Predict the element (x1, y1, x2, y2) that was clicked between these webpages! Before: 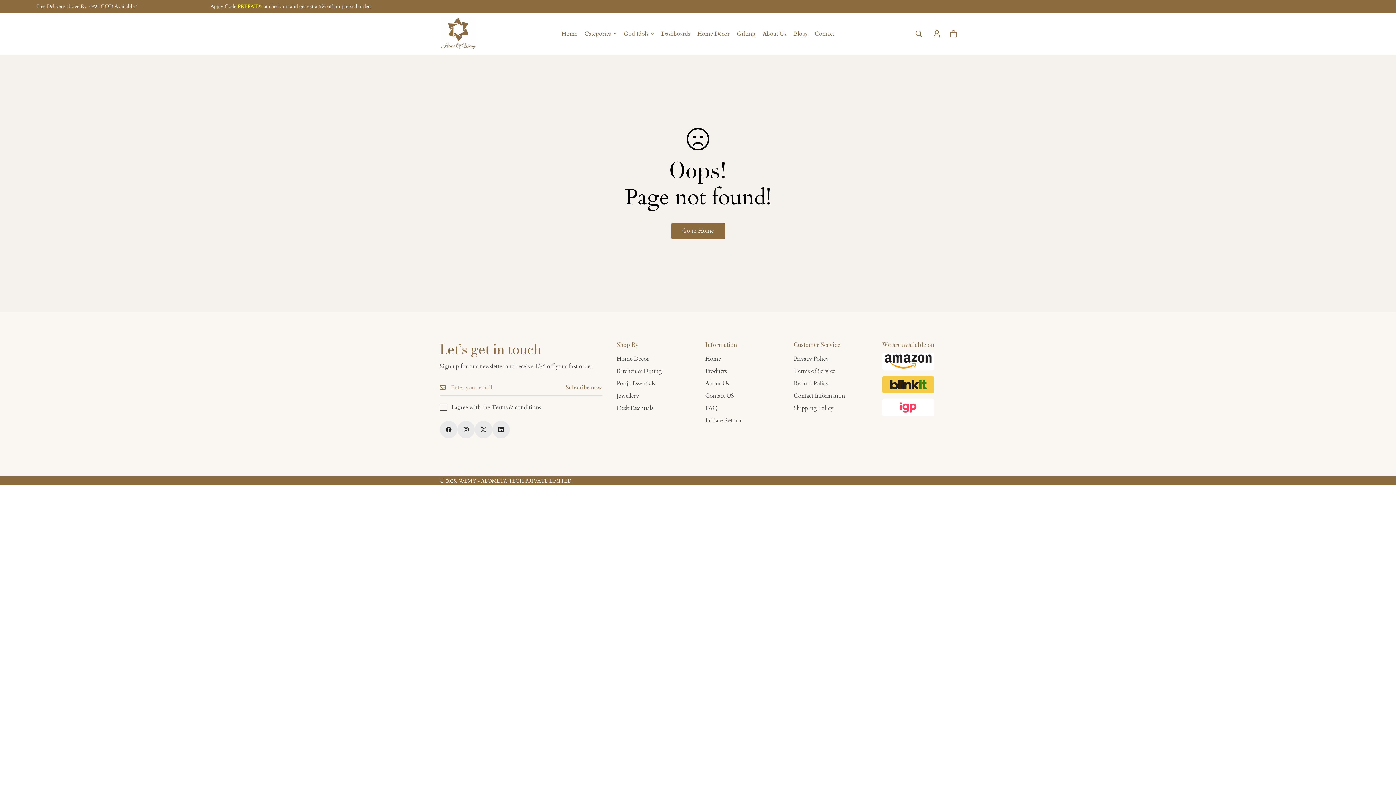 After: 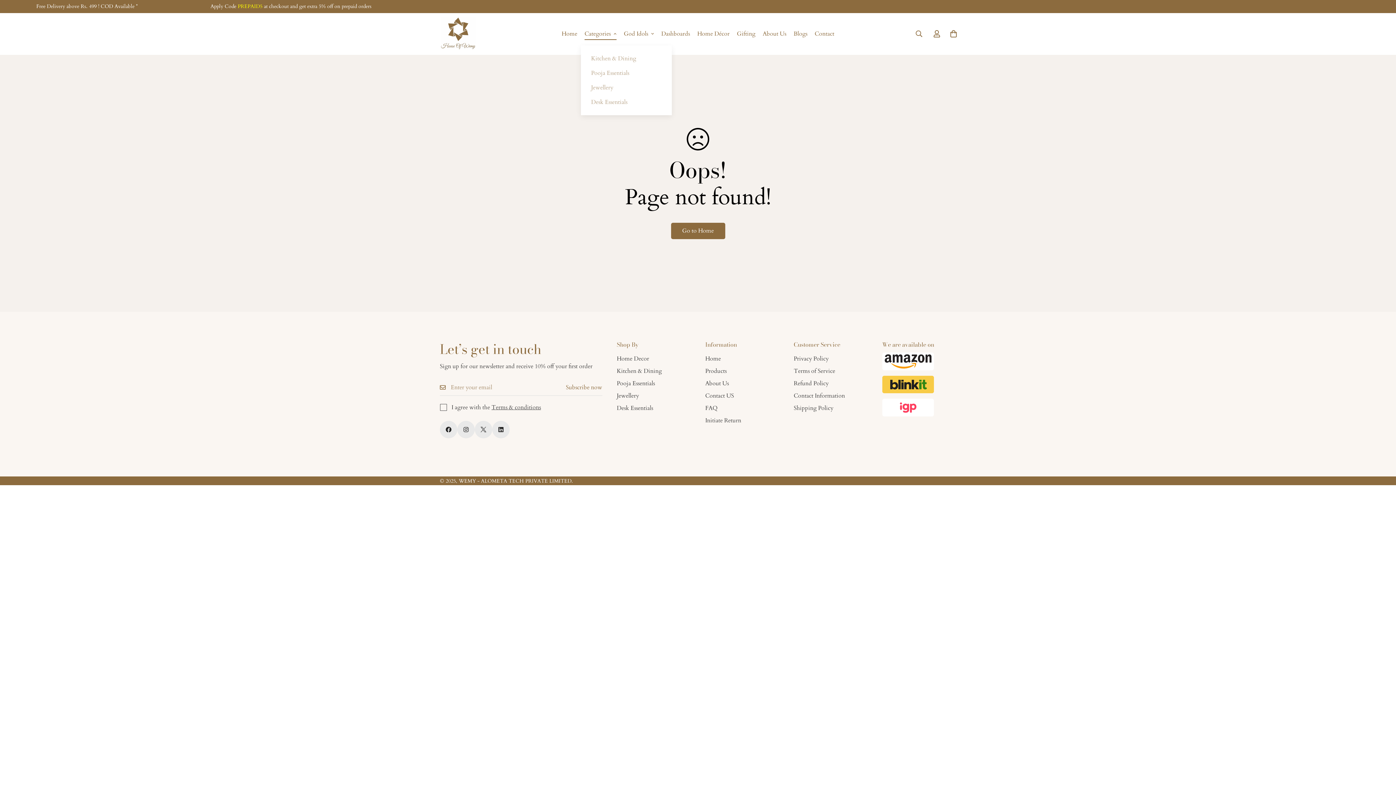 Action: bbox: (581, 22, 620, 45) label: Categories